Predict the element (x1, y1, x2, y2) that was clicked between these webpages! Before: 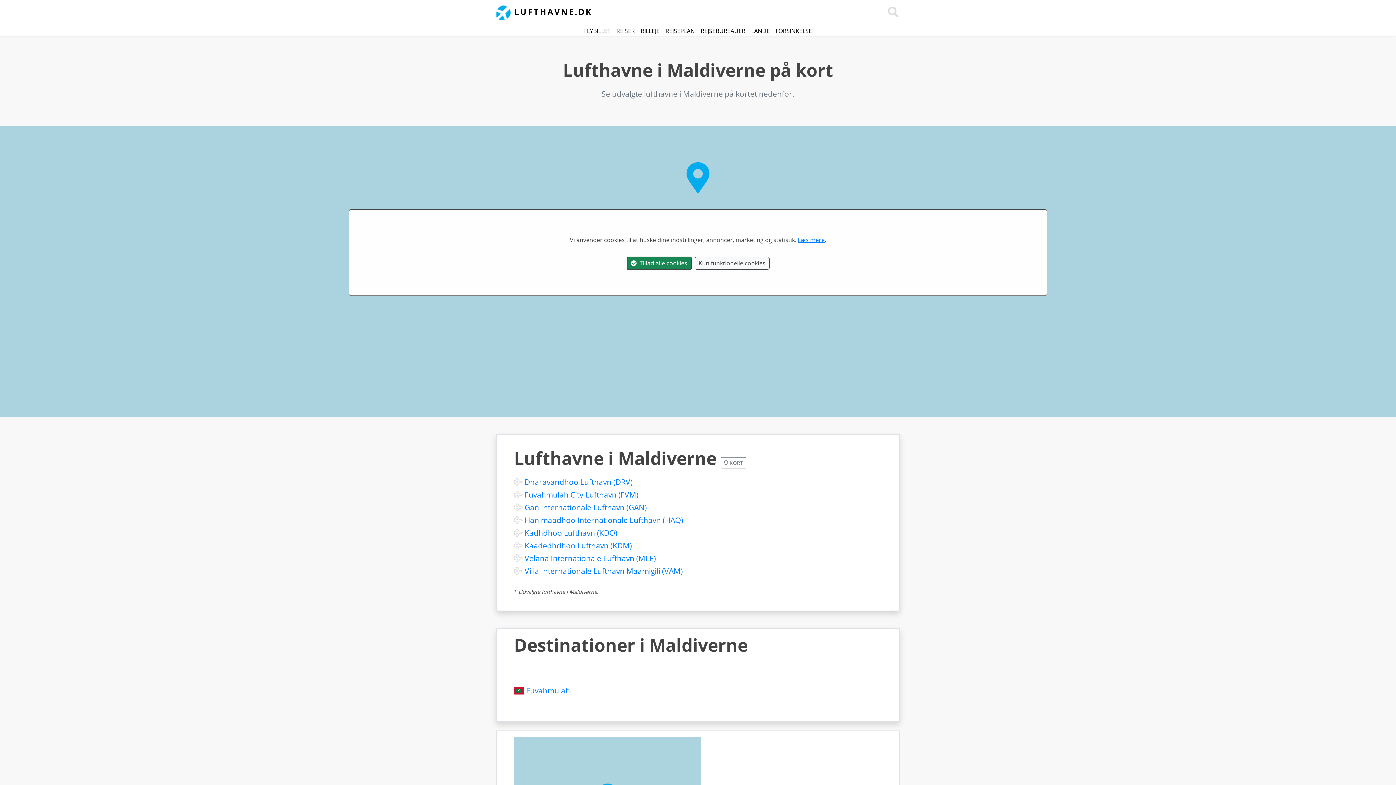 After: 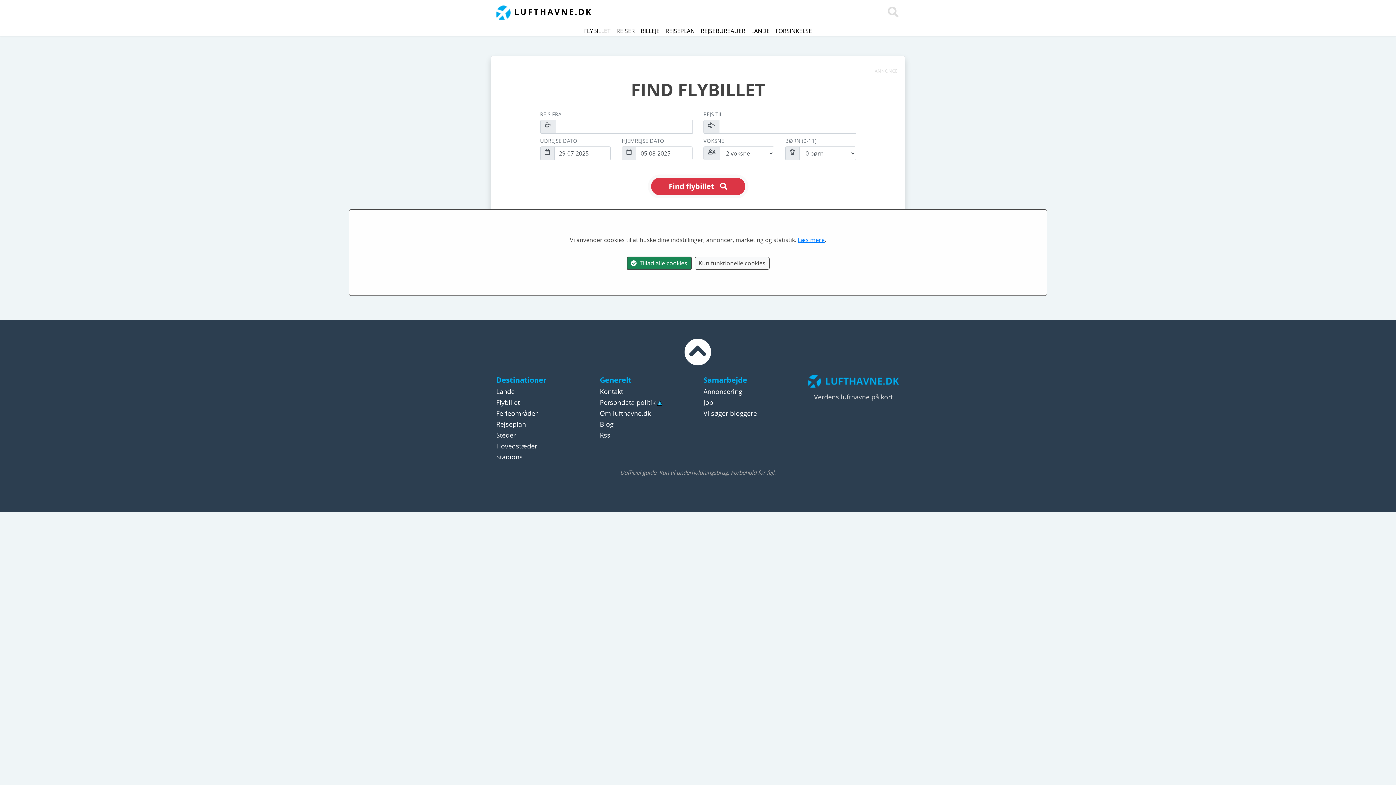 Action: label: FLYBILLET bbox: (584, 26, 610, 34)